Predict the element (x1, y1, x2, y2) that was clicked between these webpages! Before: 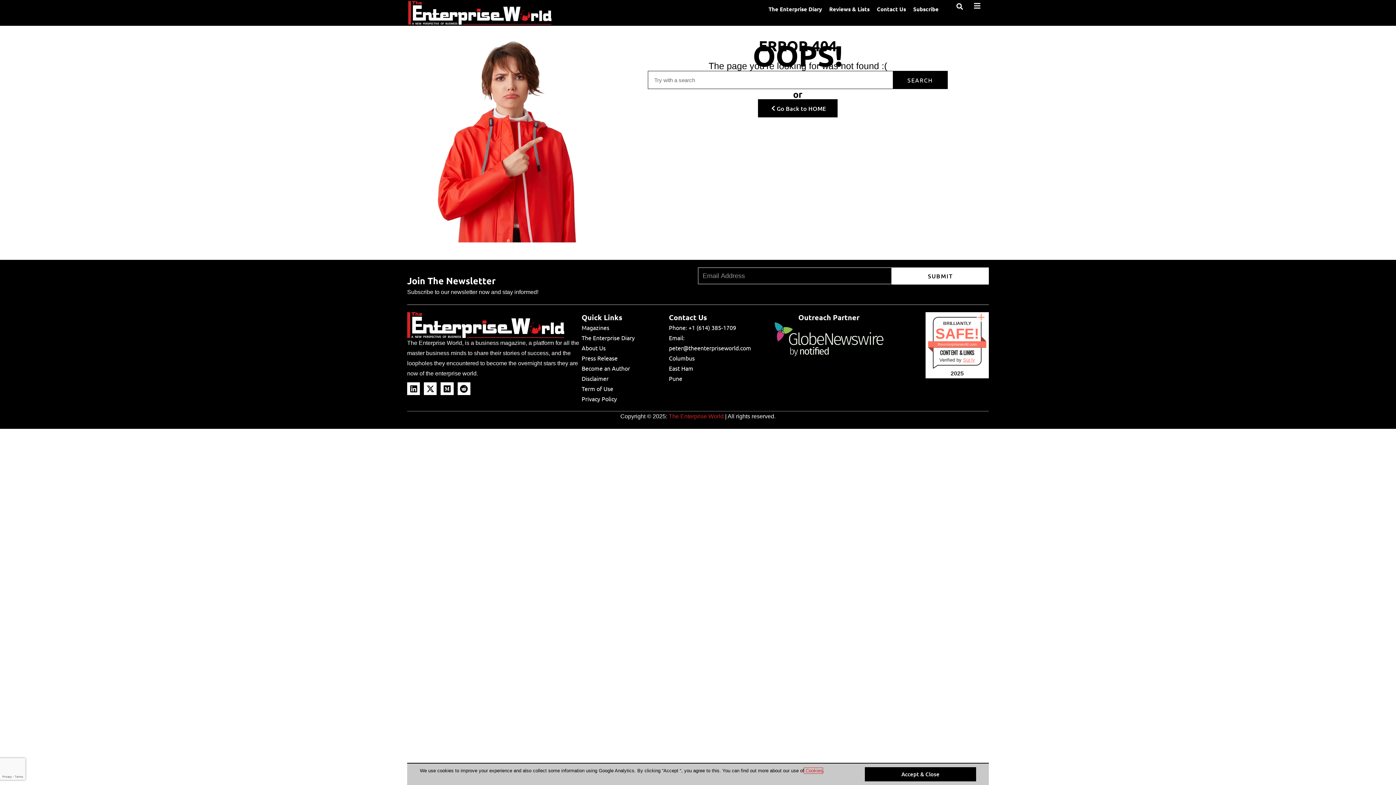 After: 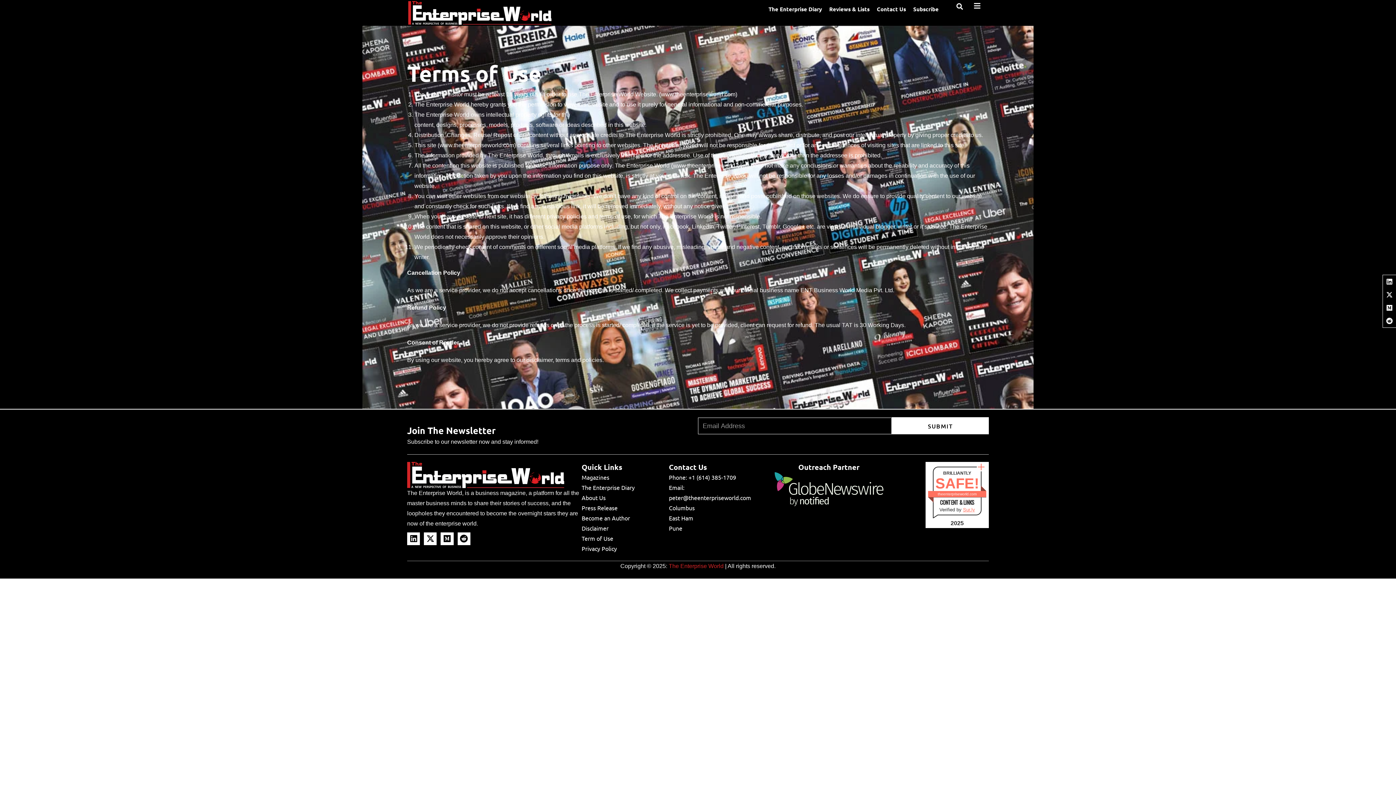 Action: bbox: (581, 383, 613, 393) label: Term of Use